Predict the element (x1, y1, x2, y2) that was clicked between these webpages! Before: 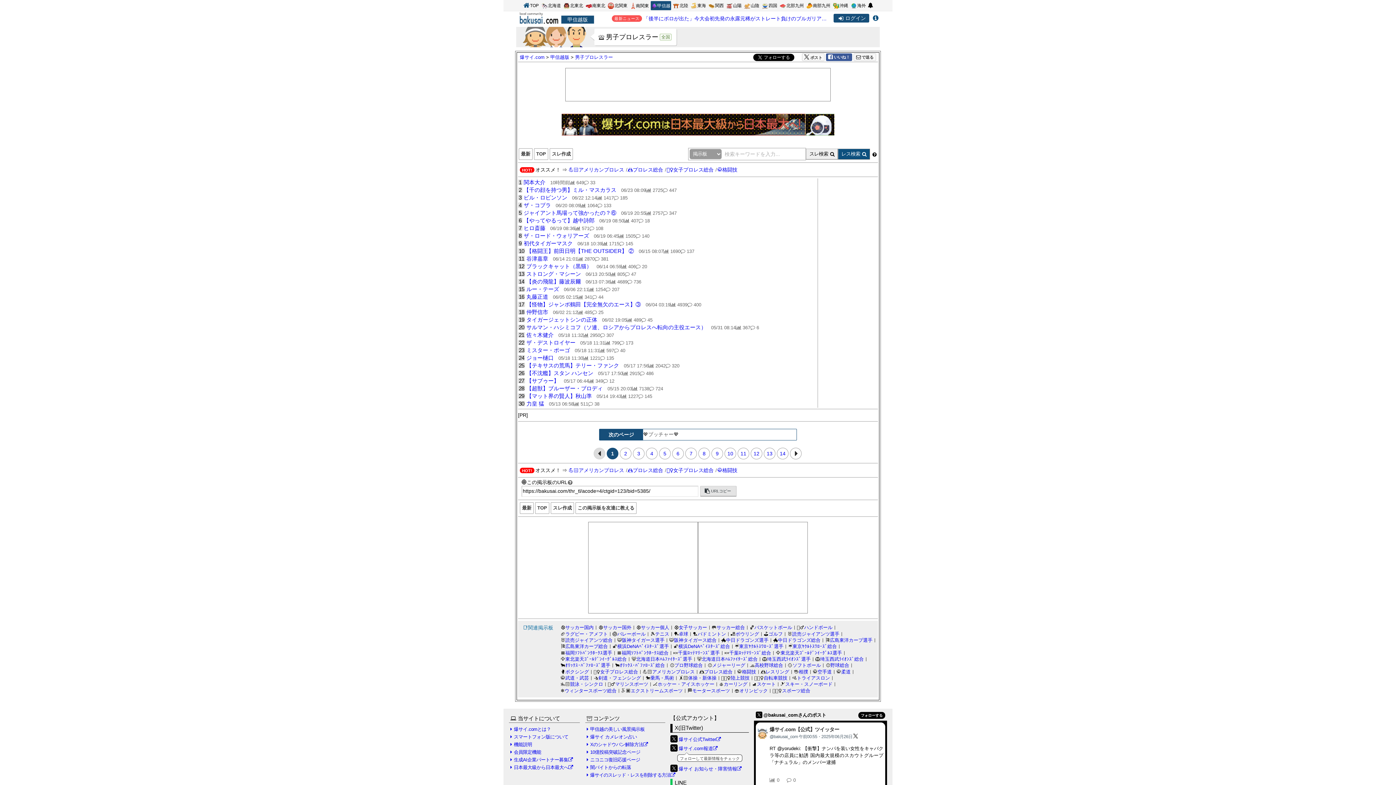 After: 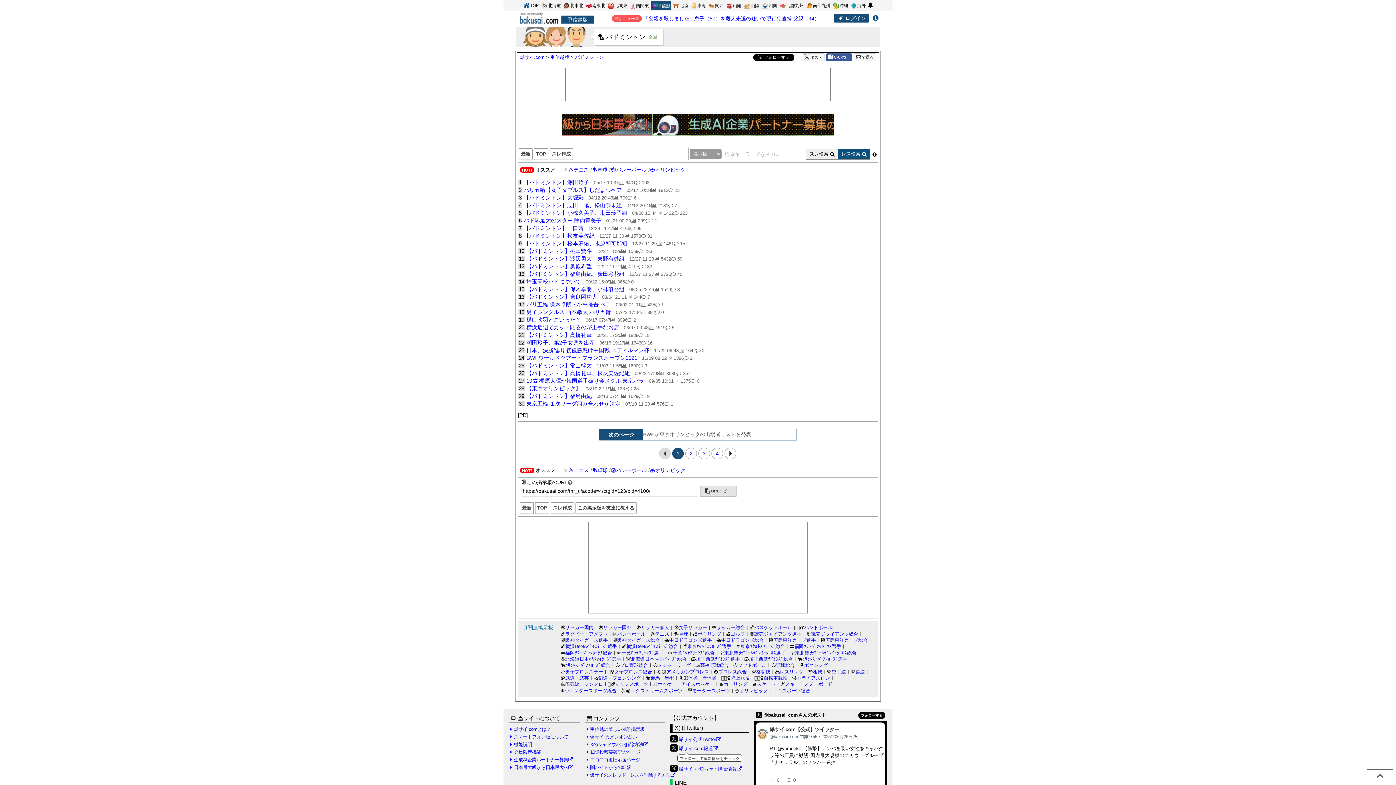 Action: bbox: (691, 630, 728, 637) label: 🏸バドミントン